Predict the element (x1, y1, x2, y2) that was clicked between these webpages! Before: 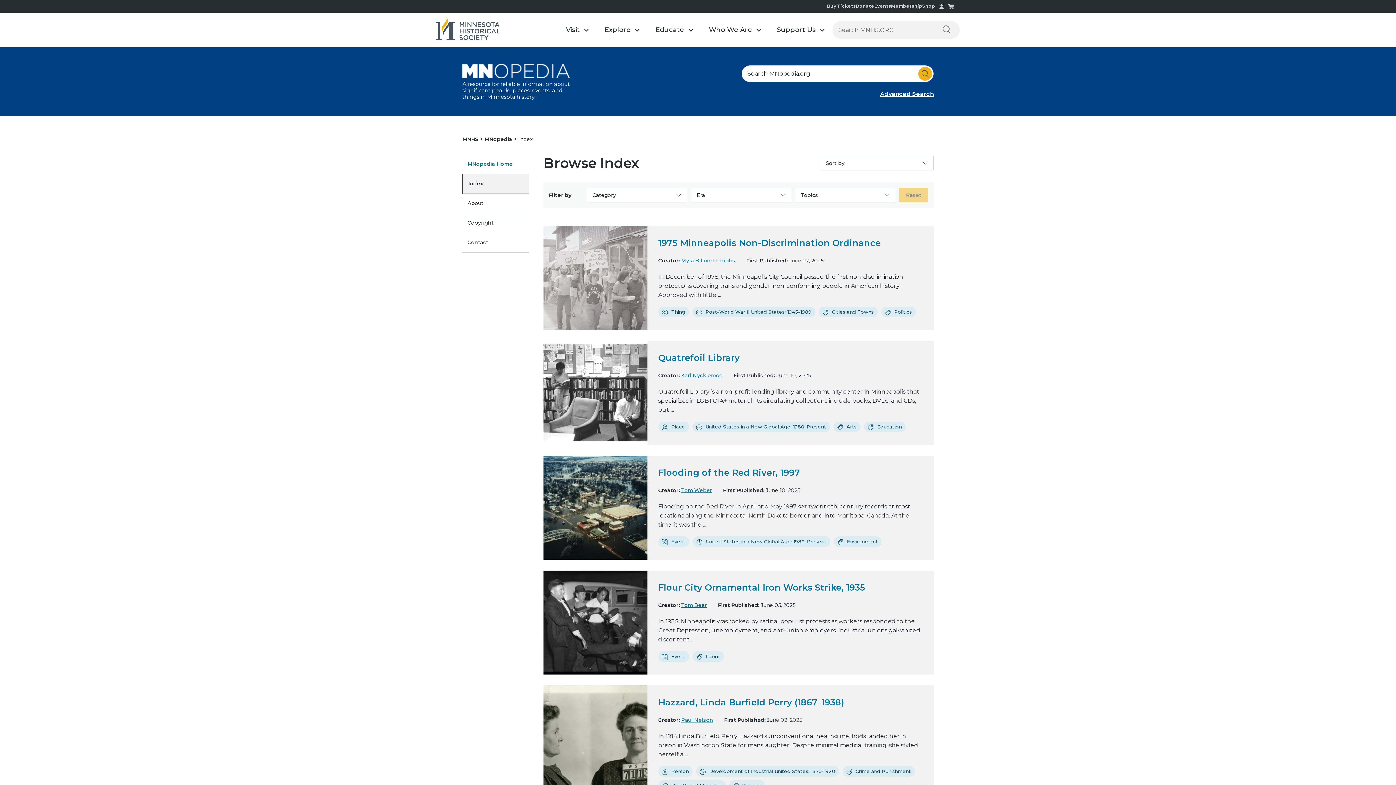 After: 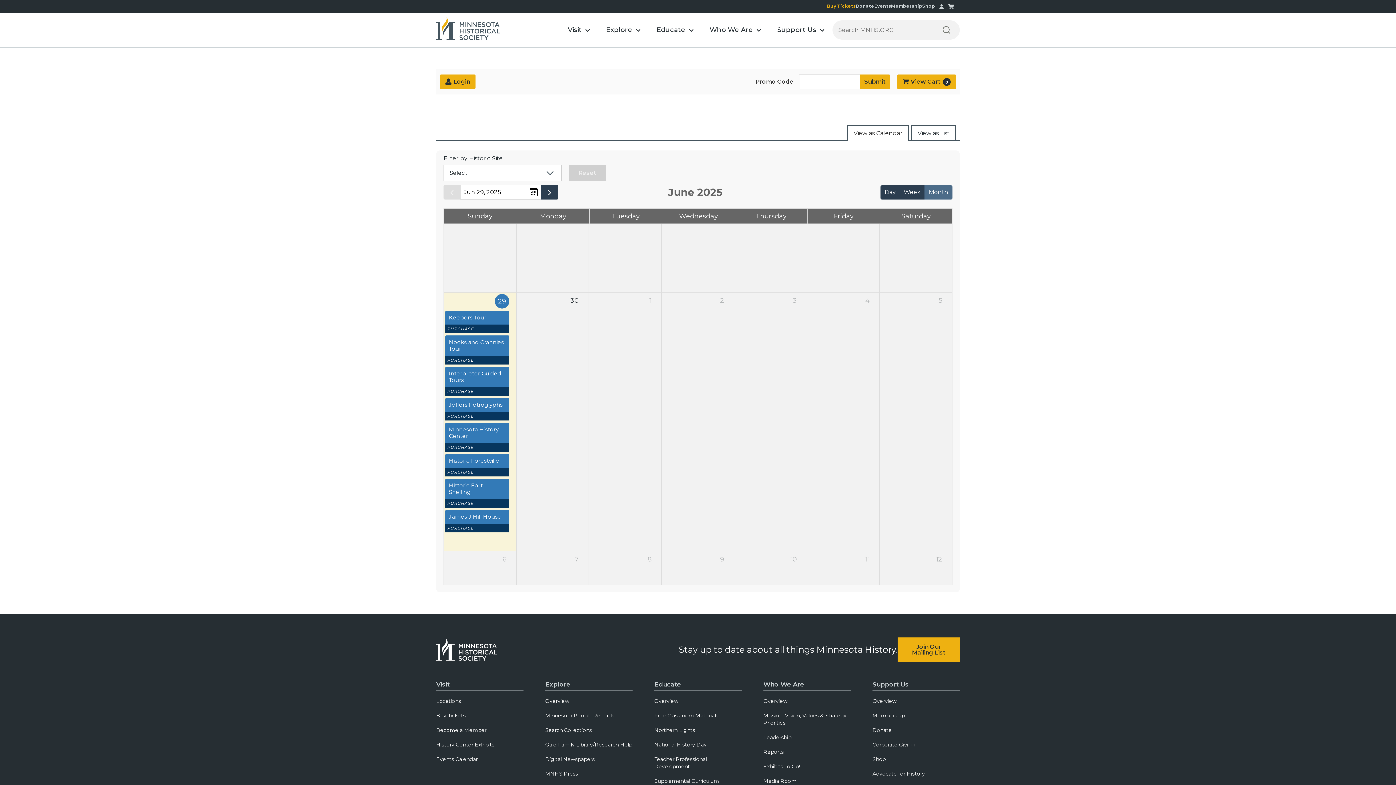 Action: bbox: (827, 1, 856, 10) label: Buy Tickets